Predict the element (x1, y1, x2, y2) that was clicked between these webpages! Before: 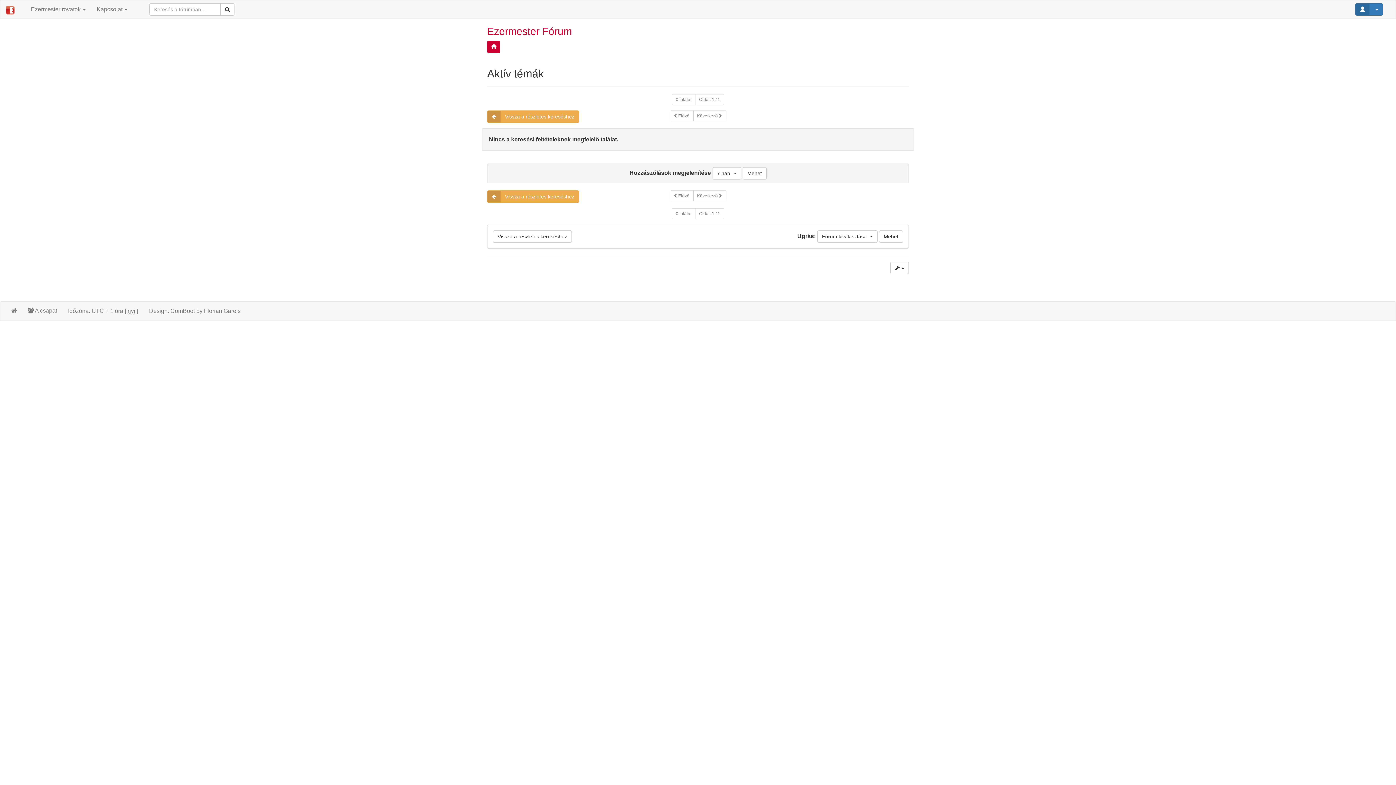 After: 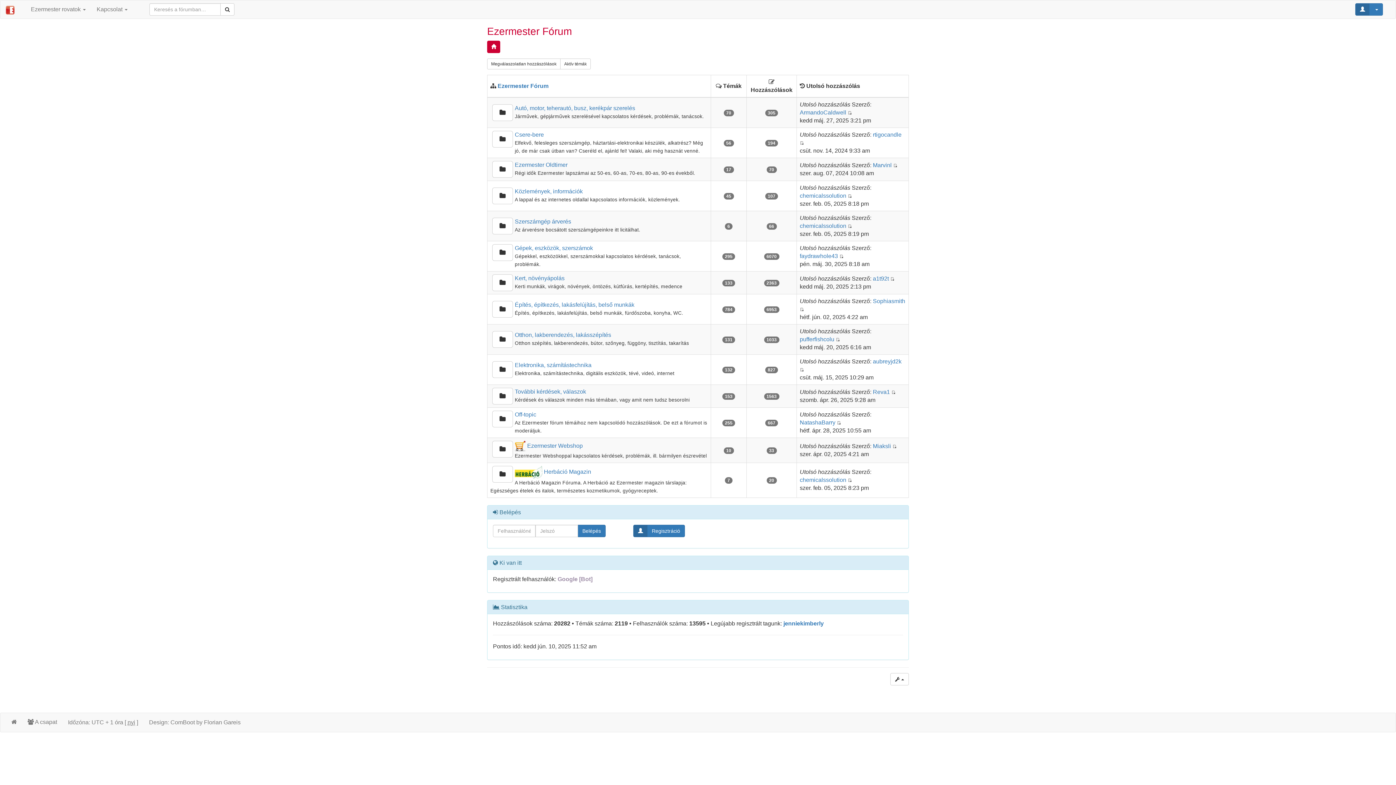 Action: bbox: (5, 301, 22, 320)